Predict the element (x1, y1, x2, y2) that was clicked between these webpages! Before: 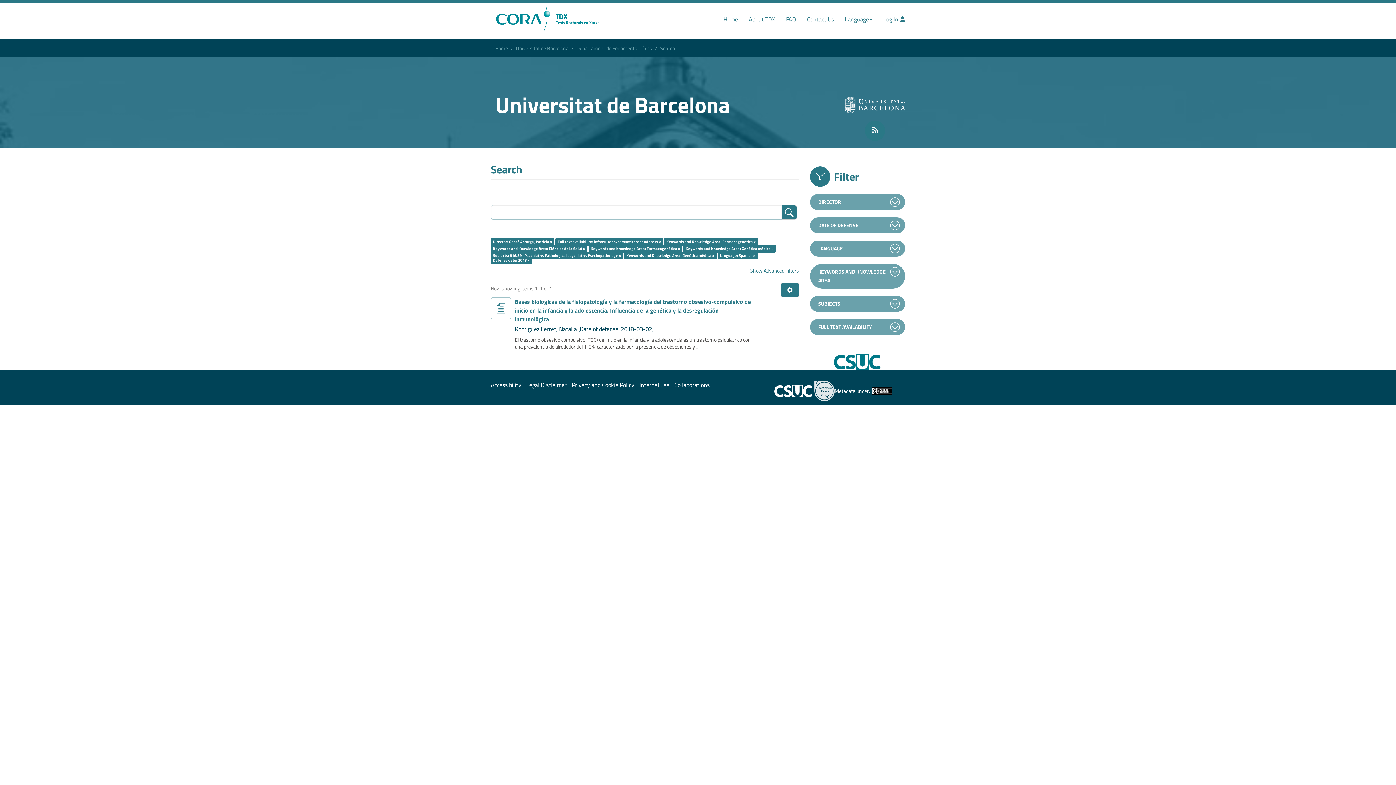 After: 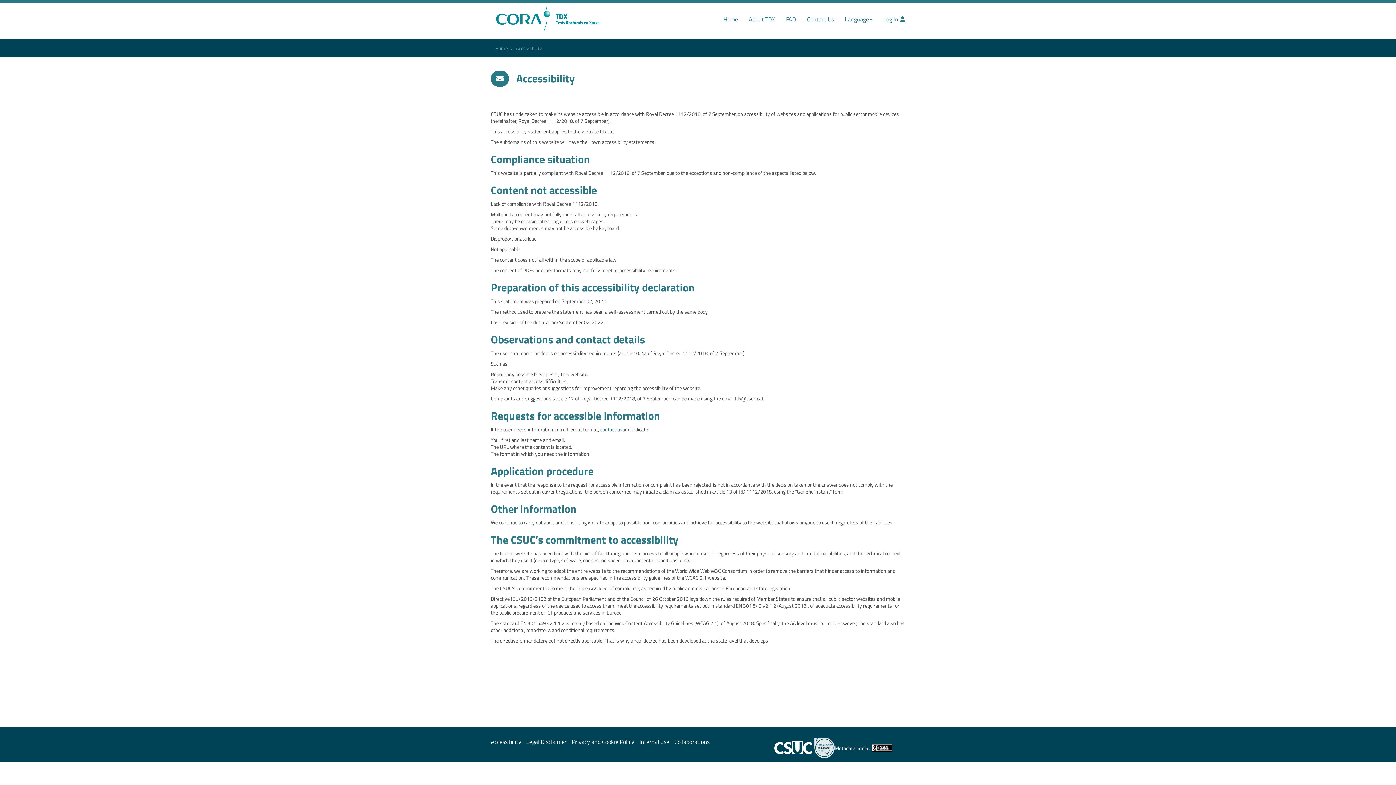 Action: label: Accessibility bbox: (490, 380, 521, 389)